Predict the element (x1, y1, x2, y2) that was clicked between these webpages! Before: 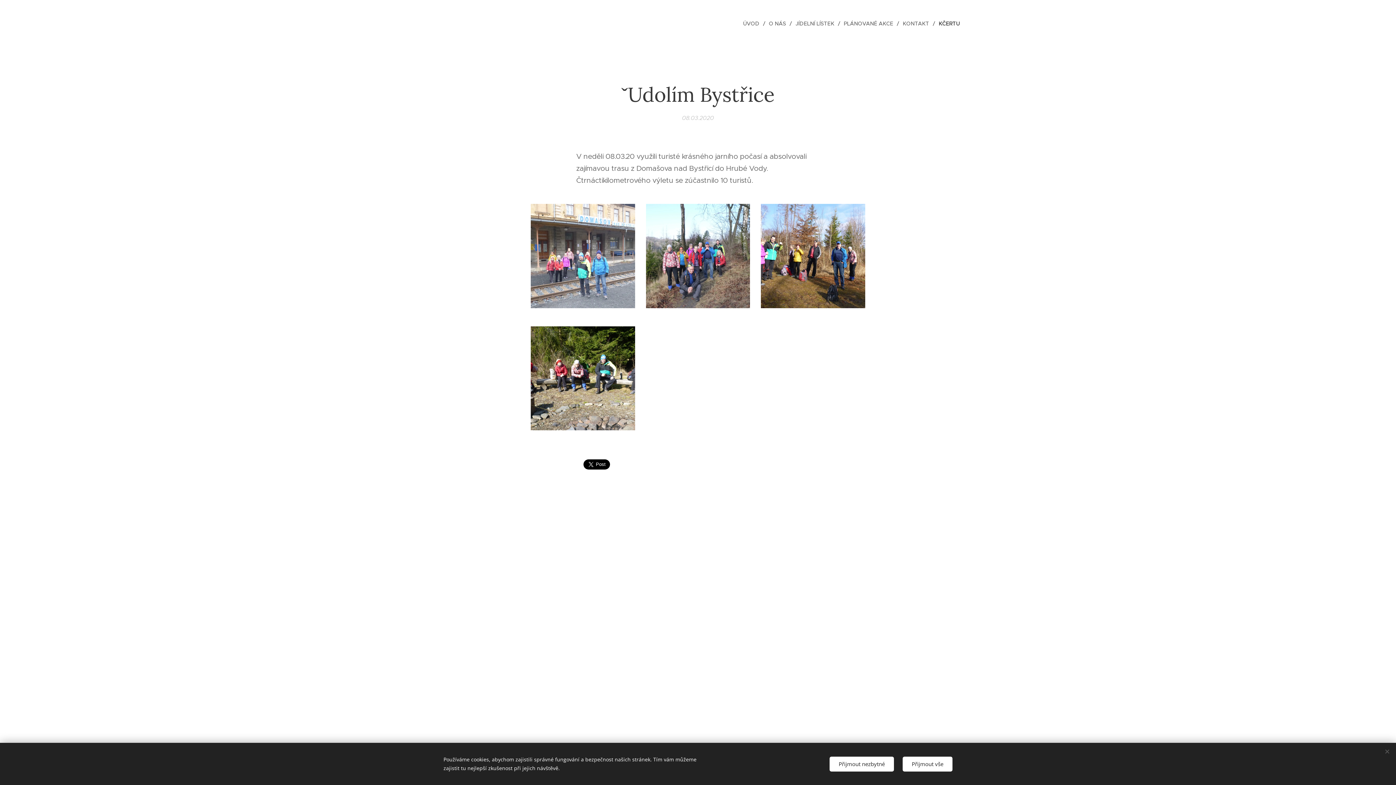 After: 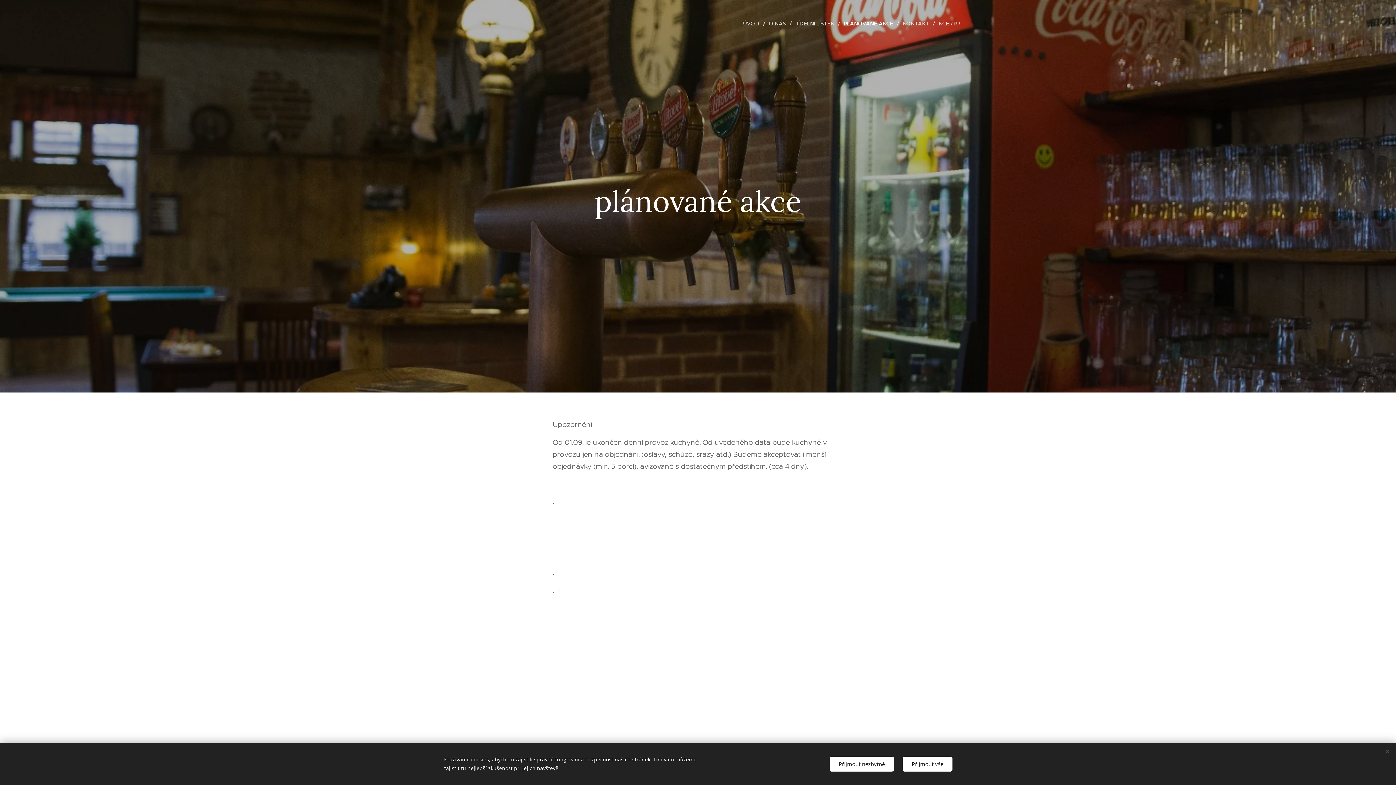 Action: label: PLÁNOVANÉ AKCE bbox: (840, 14, 899, 32)